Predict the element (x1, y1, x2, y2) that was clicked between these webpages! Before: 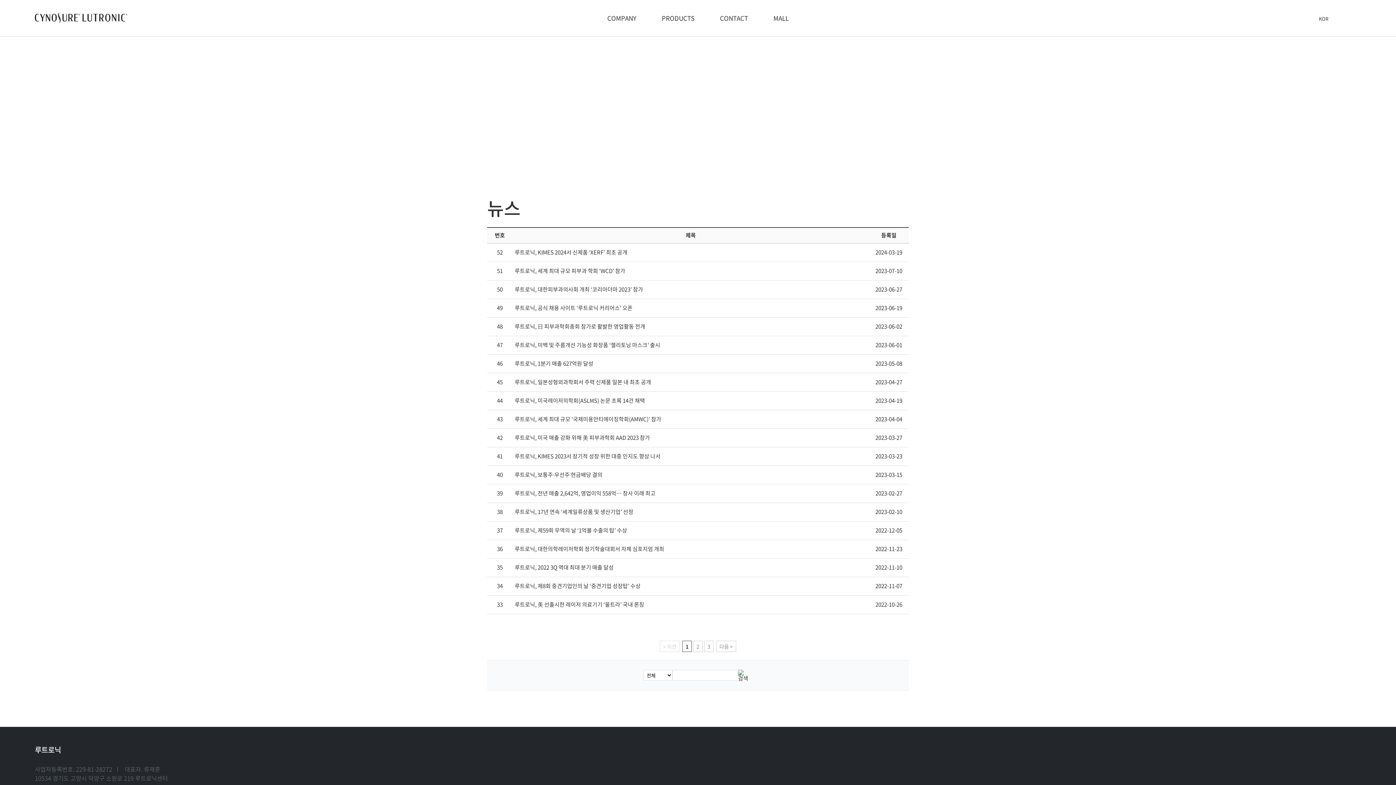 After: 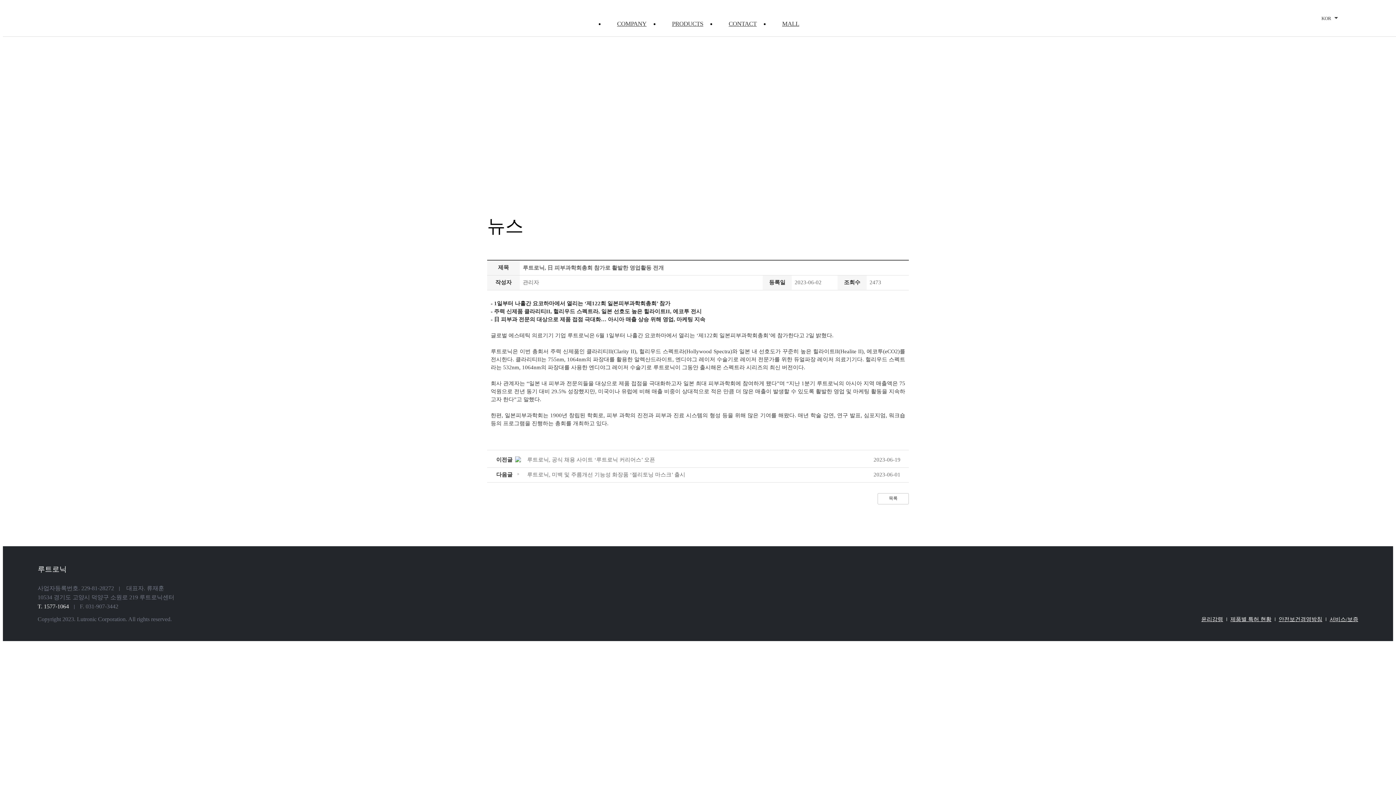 Action: bbox: (514, 322, 645, 330) label: 루트로닉, 日 피부과학회총회 참가로 활발한 영업활동 전개